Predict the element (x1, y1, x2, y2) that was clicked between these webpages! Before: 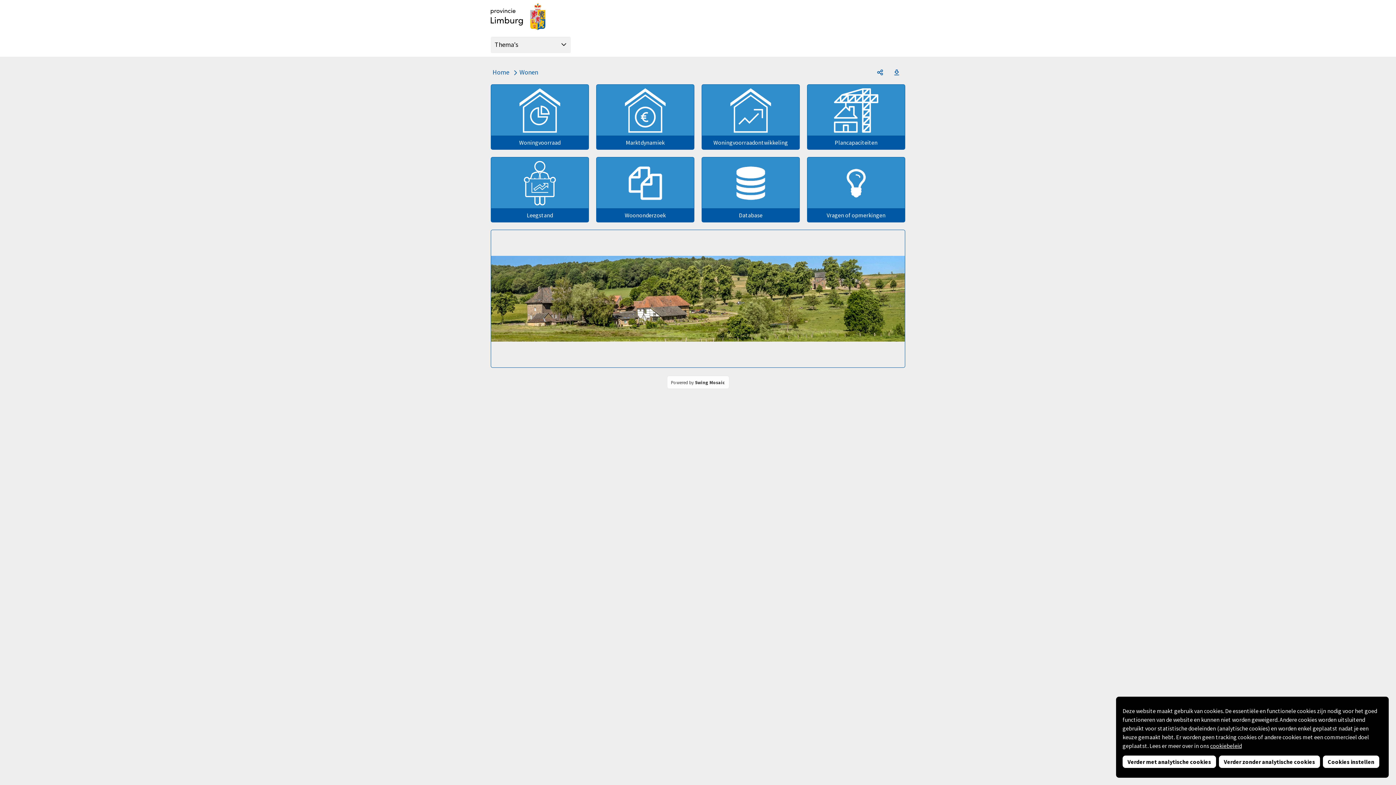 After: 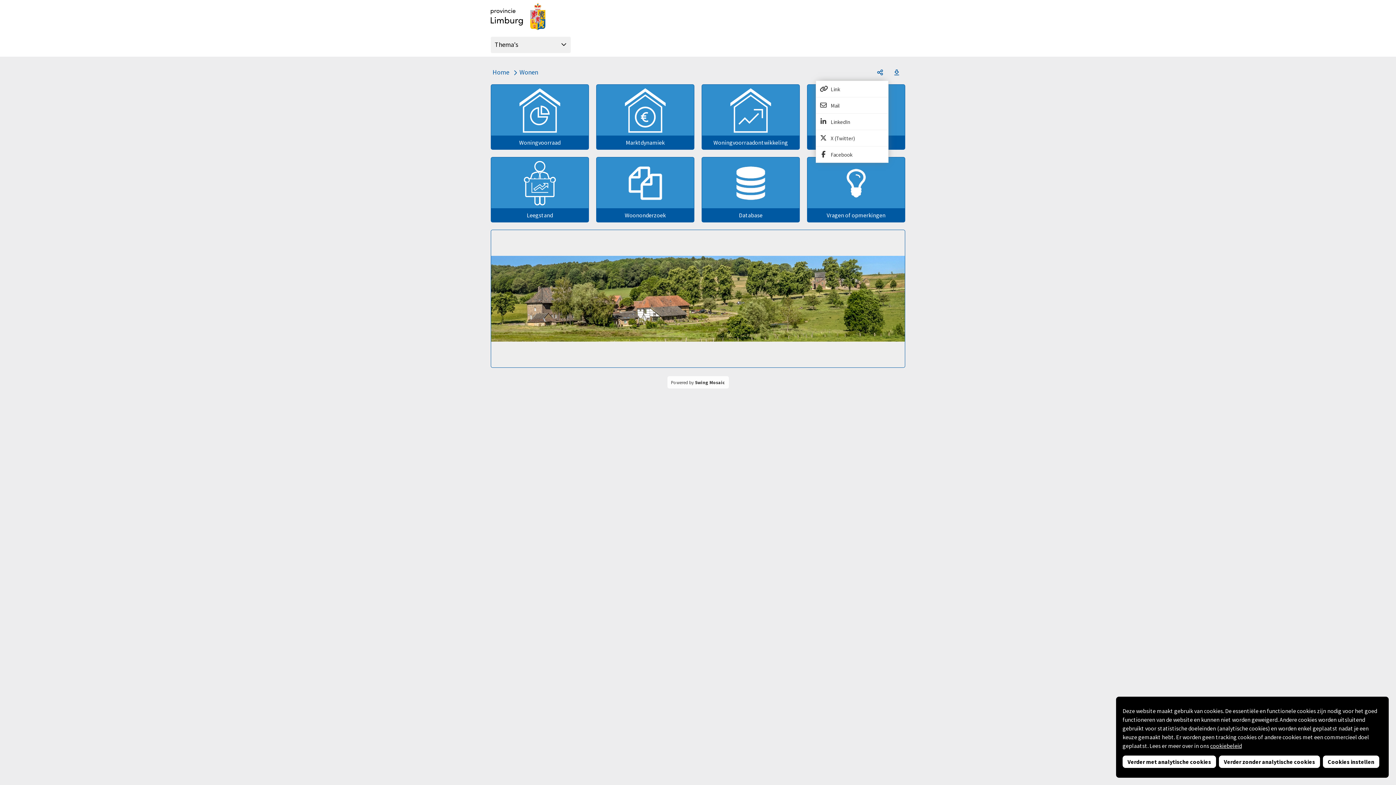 Action: label: Deel een link bbox: (872, 64, 888, 80)